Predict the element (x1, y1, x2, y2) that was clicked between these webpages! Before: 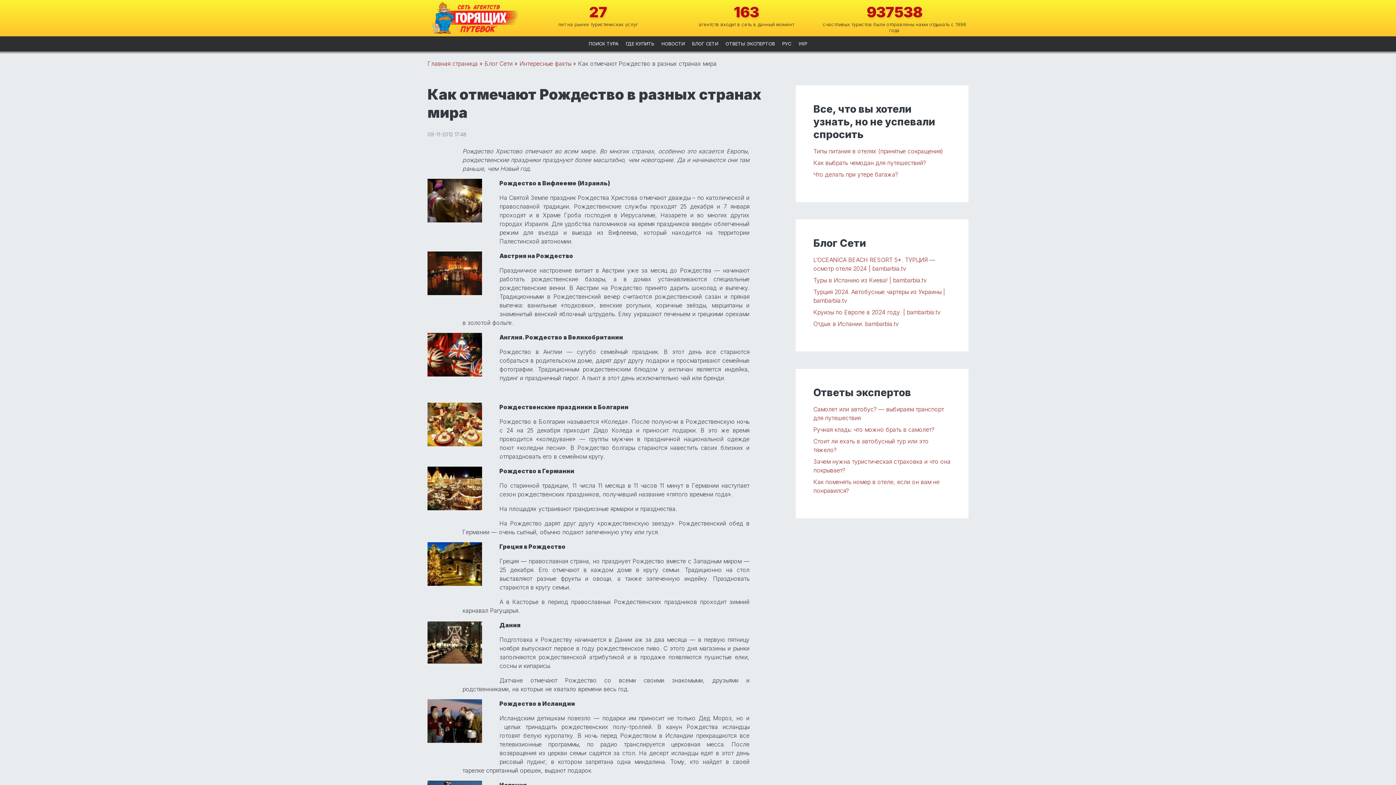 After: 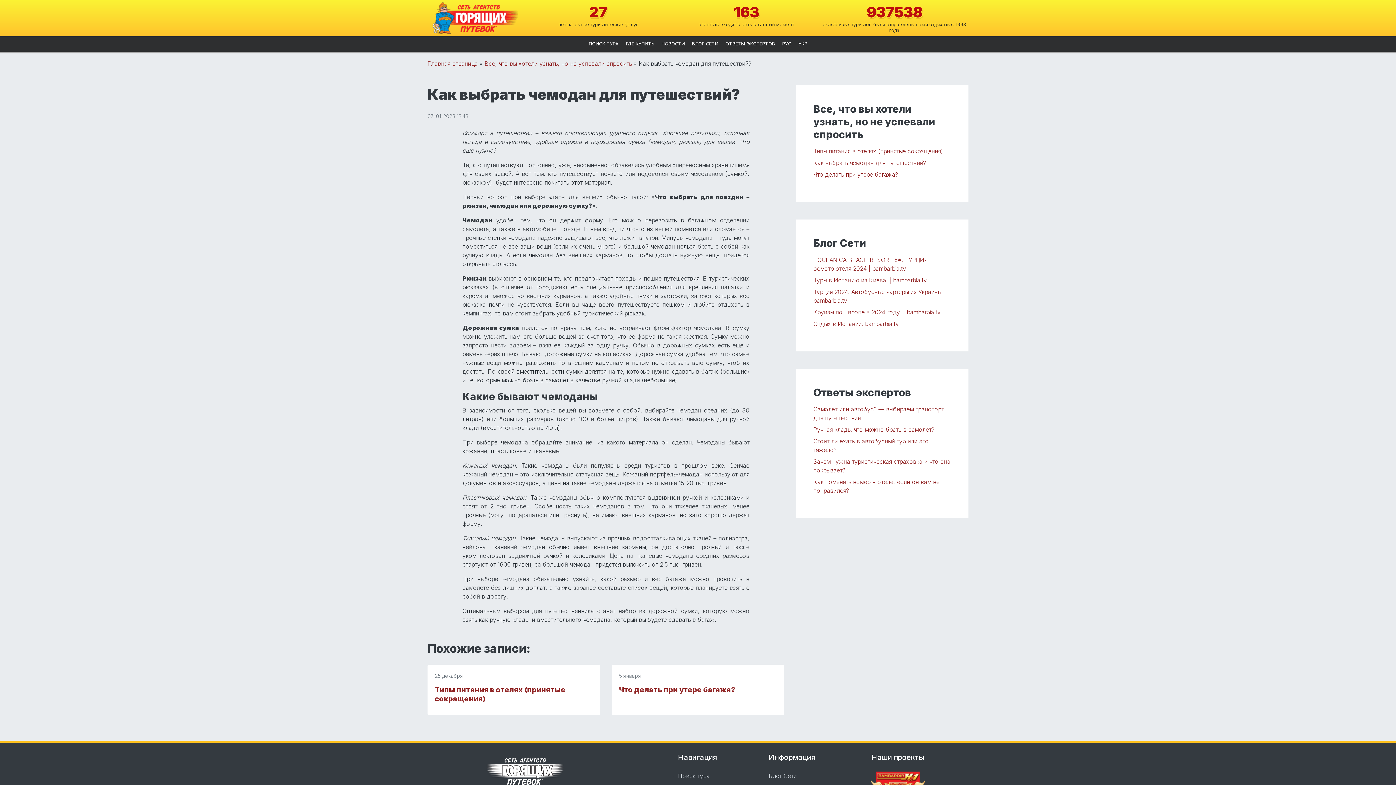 Action: label: Как выбрать чемодан для путешествий? bbox: (813, 159, 926, 166)